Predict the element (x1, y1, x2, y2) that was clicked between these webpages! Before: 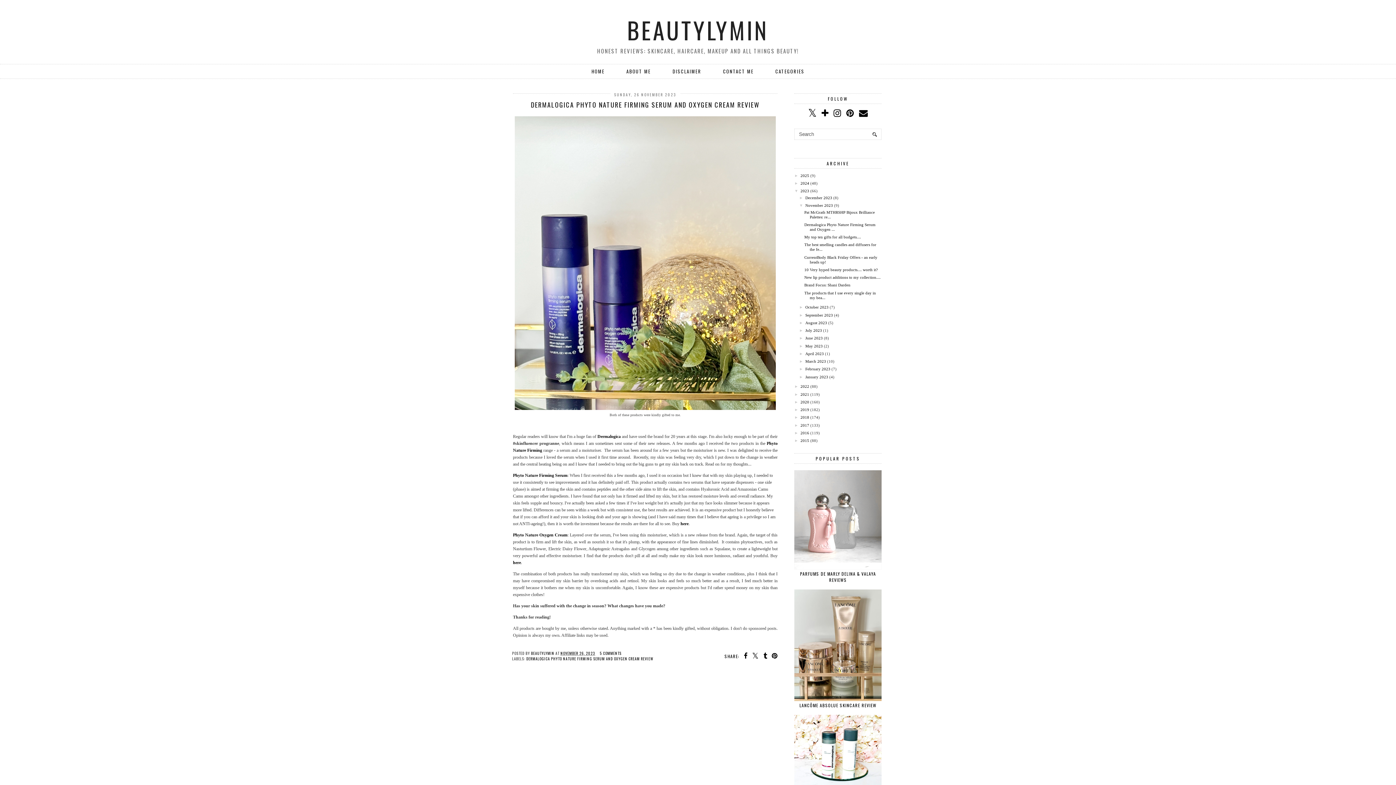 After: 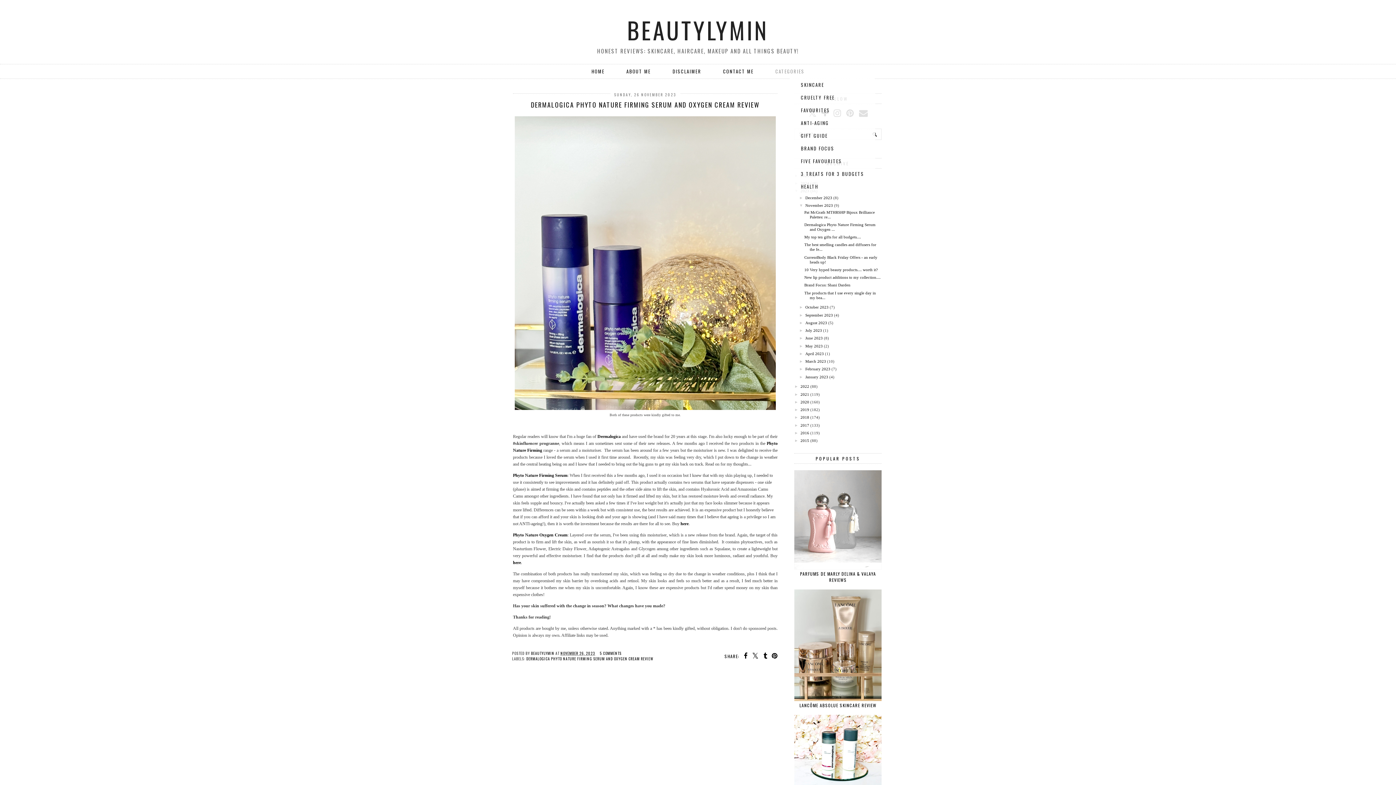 Action: label: CATEGORIES bbox: (764, 64, 815, 78)